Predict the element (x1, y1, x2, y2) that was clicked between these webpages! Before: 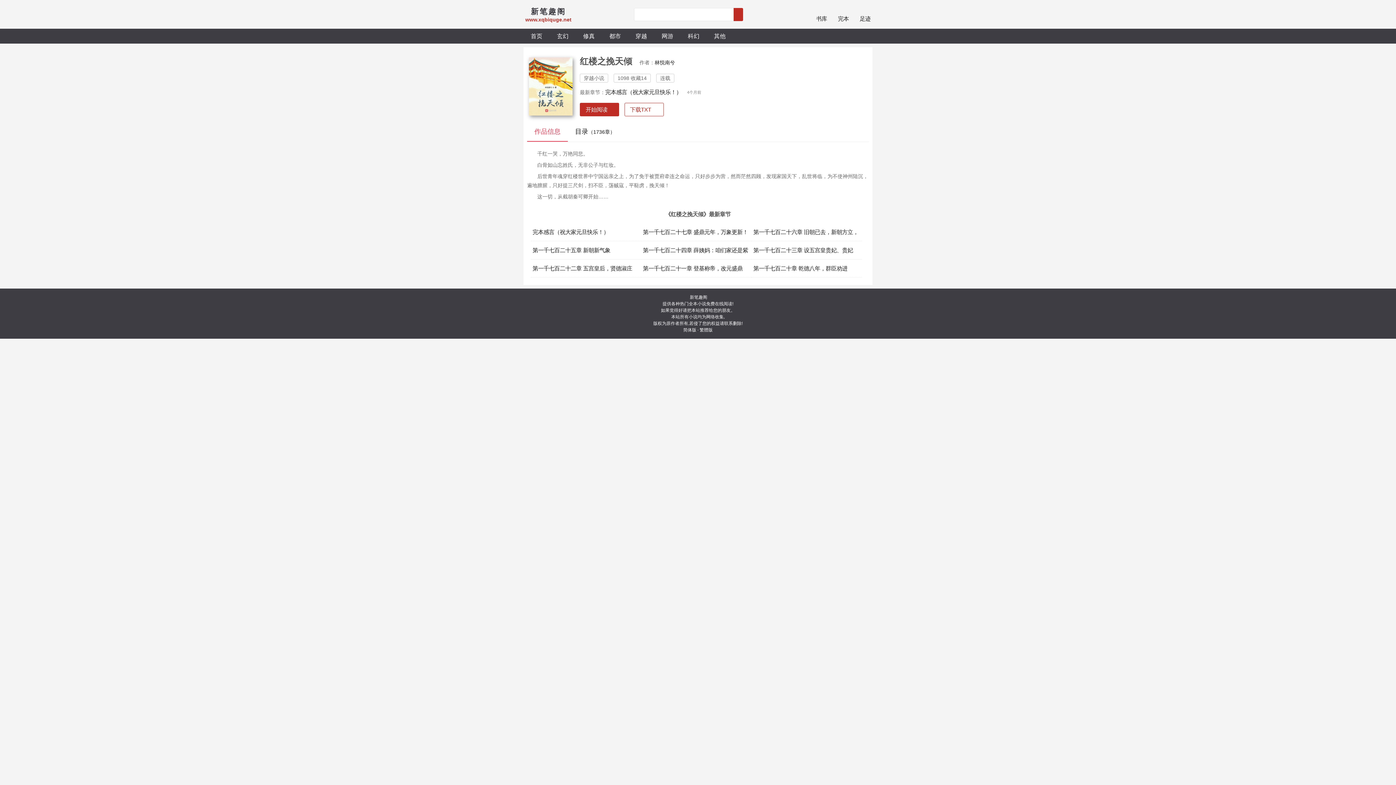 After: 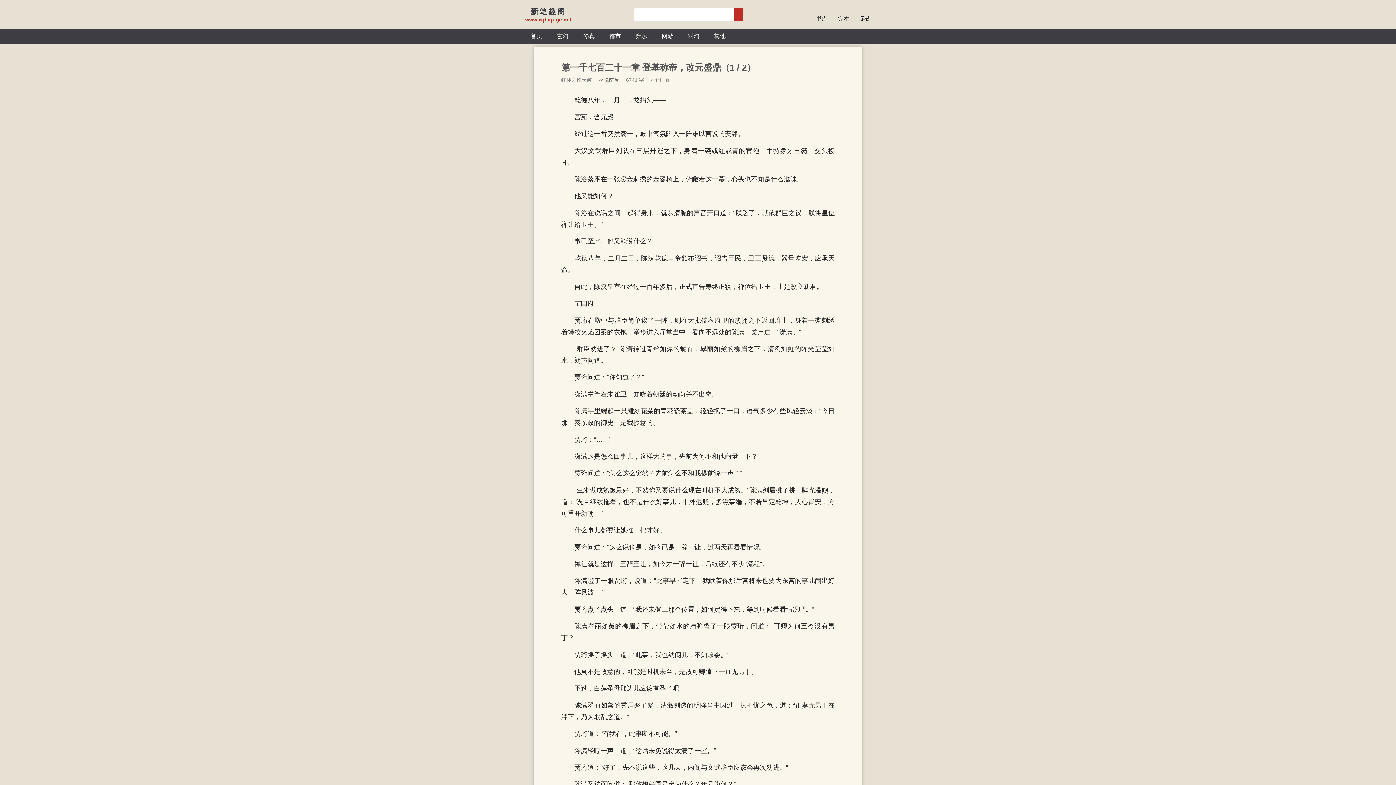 Action: label: 第一千七百二十一章 登基称帝，改元盛鼎 bbox: (641, 259, 751, 277)